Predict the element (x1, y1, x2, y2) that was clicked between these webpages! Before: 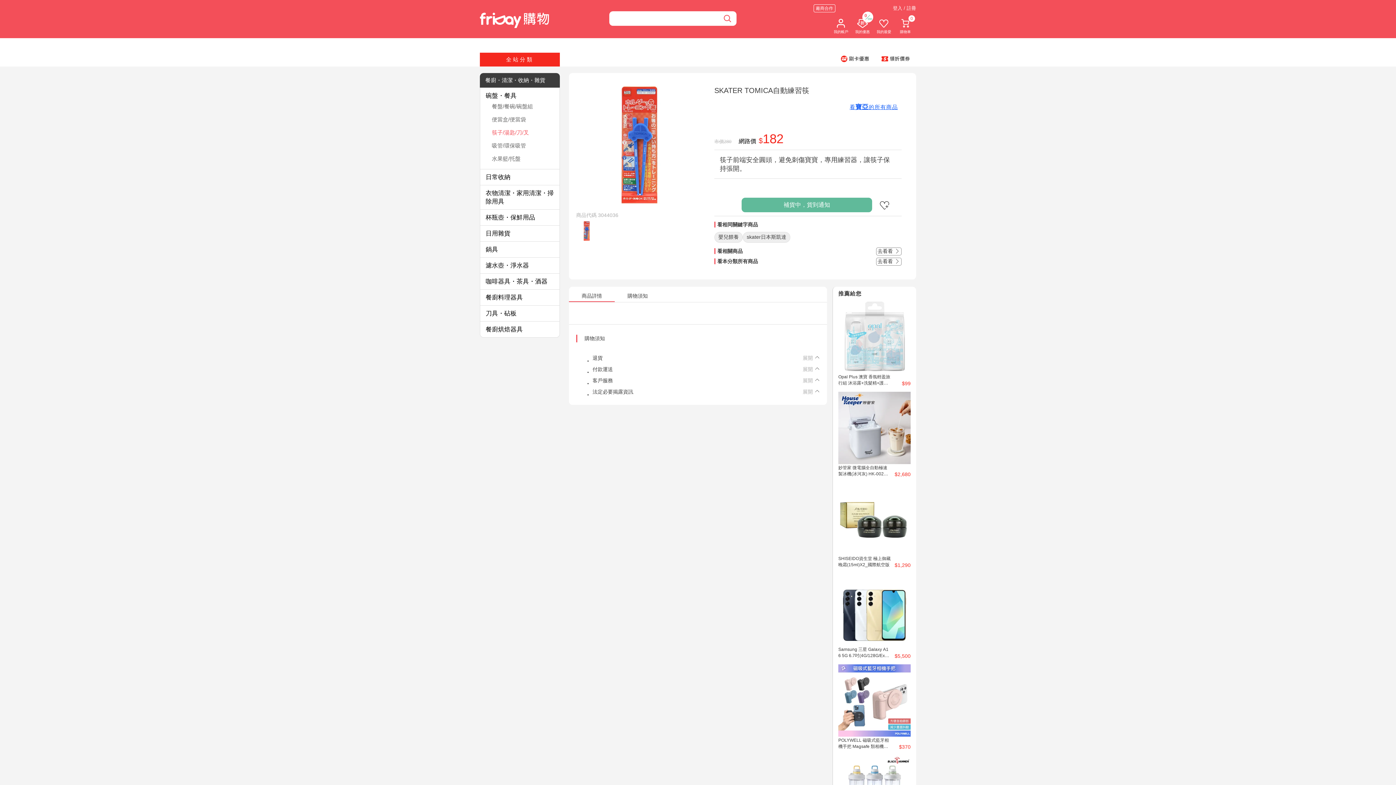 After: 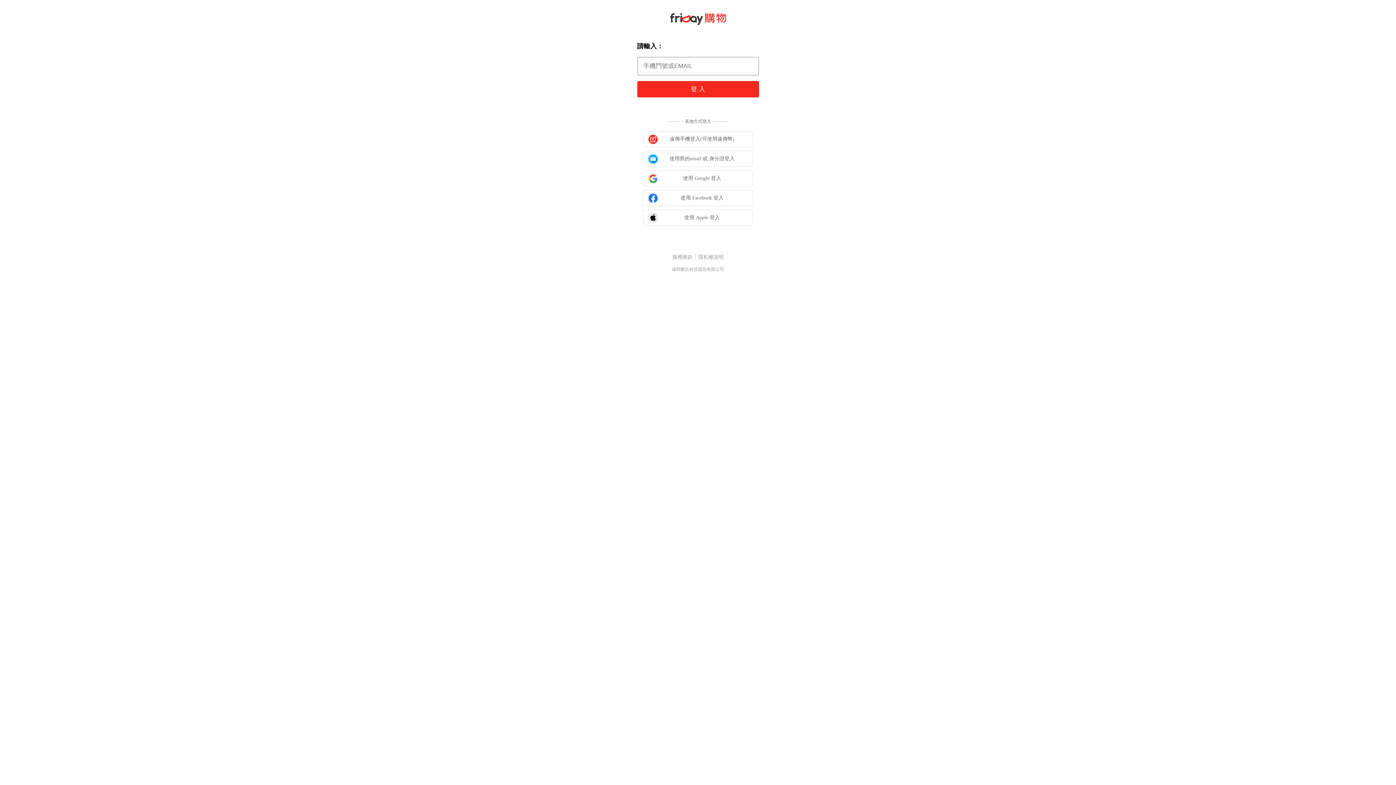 Action: bbox: (876, 17, 891, 34) label: 我的最愛